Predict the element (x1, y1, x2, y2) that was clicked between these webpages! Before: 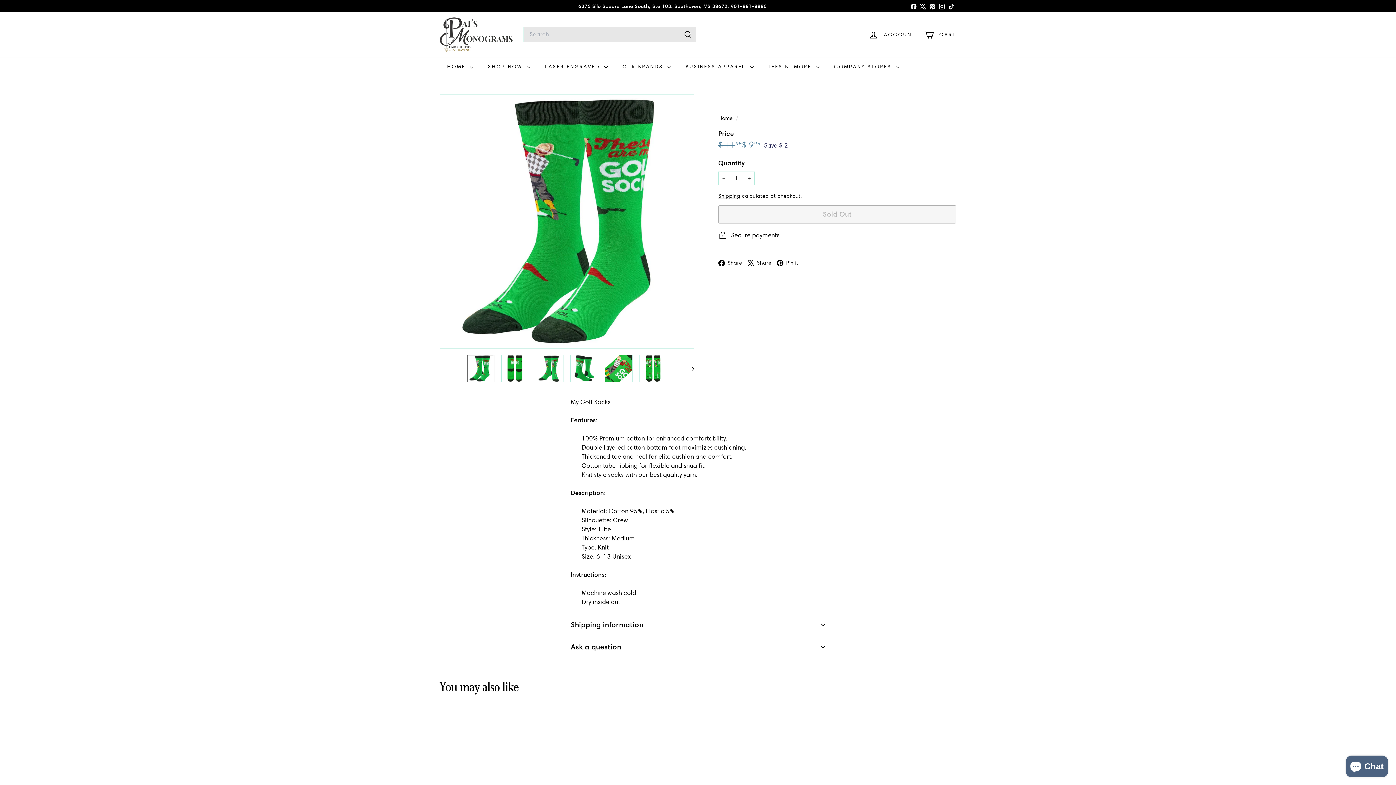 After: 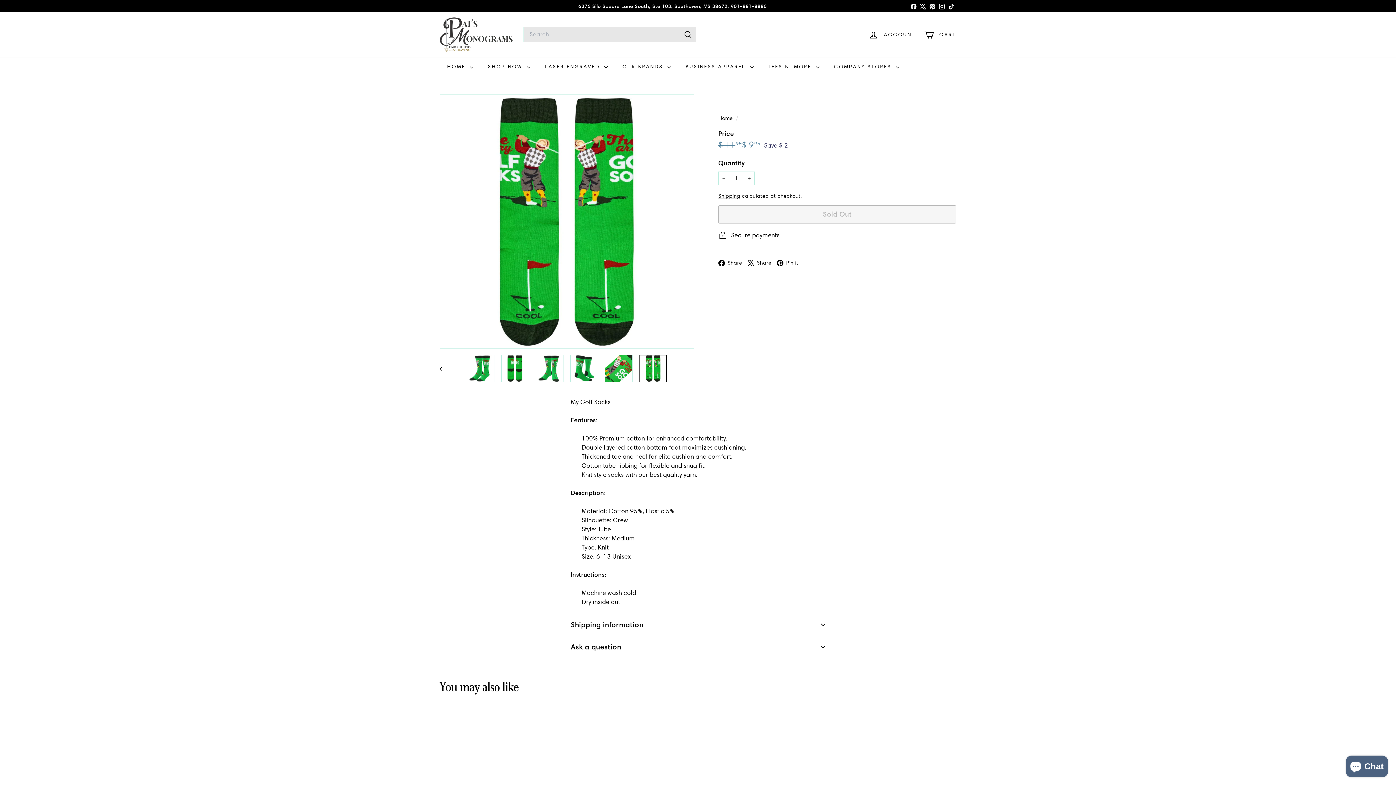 Action: bbox: (639, 354, 667, 382)